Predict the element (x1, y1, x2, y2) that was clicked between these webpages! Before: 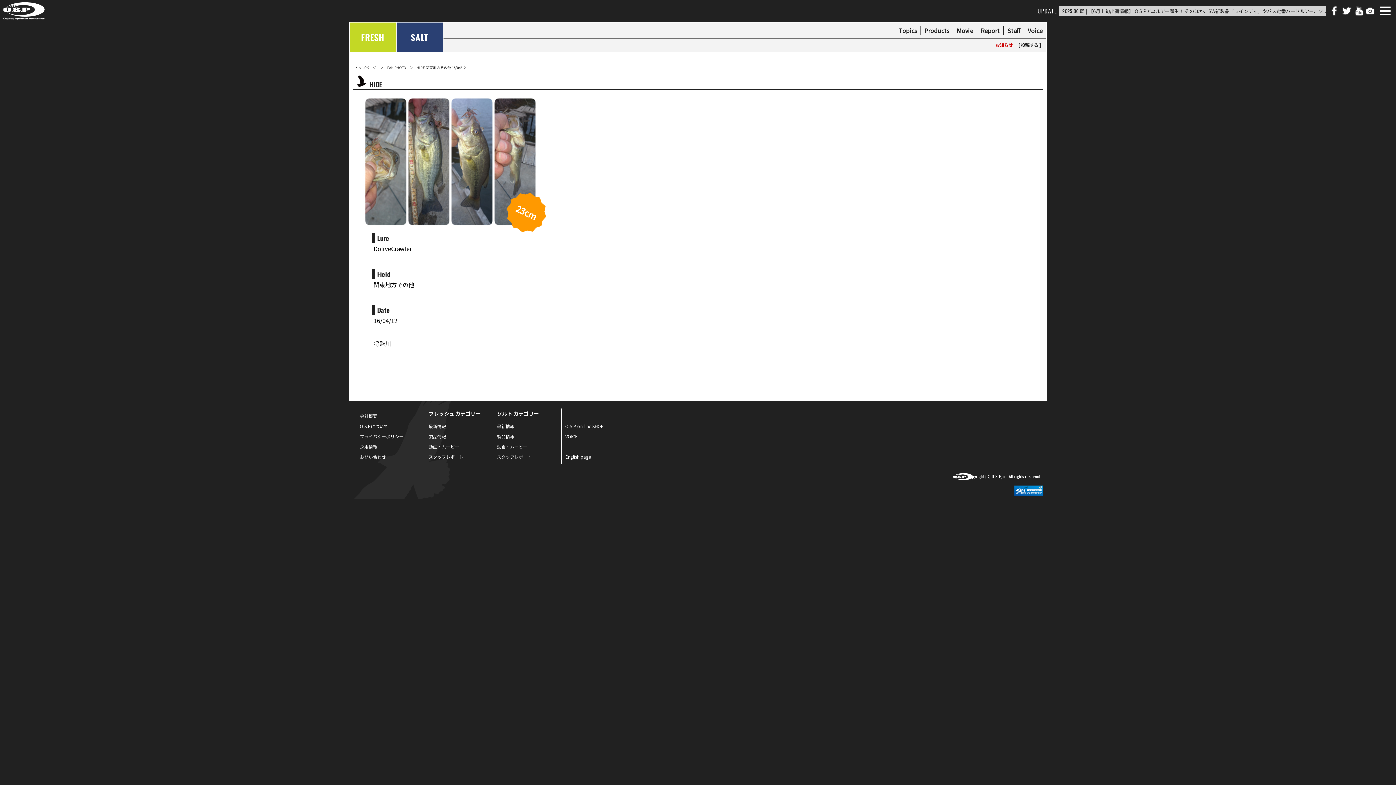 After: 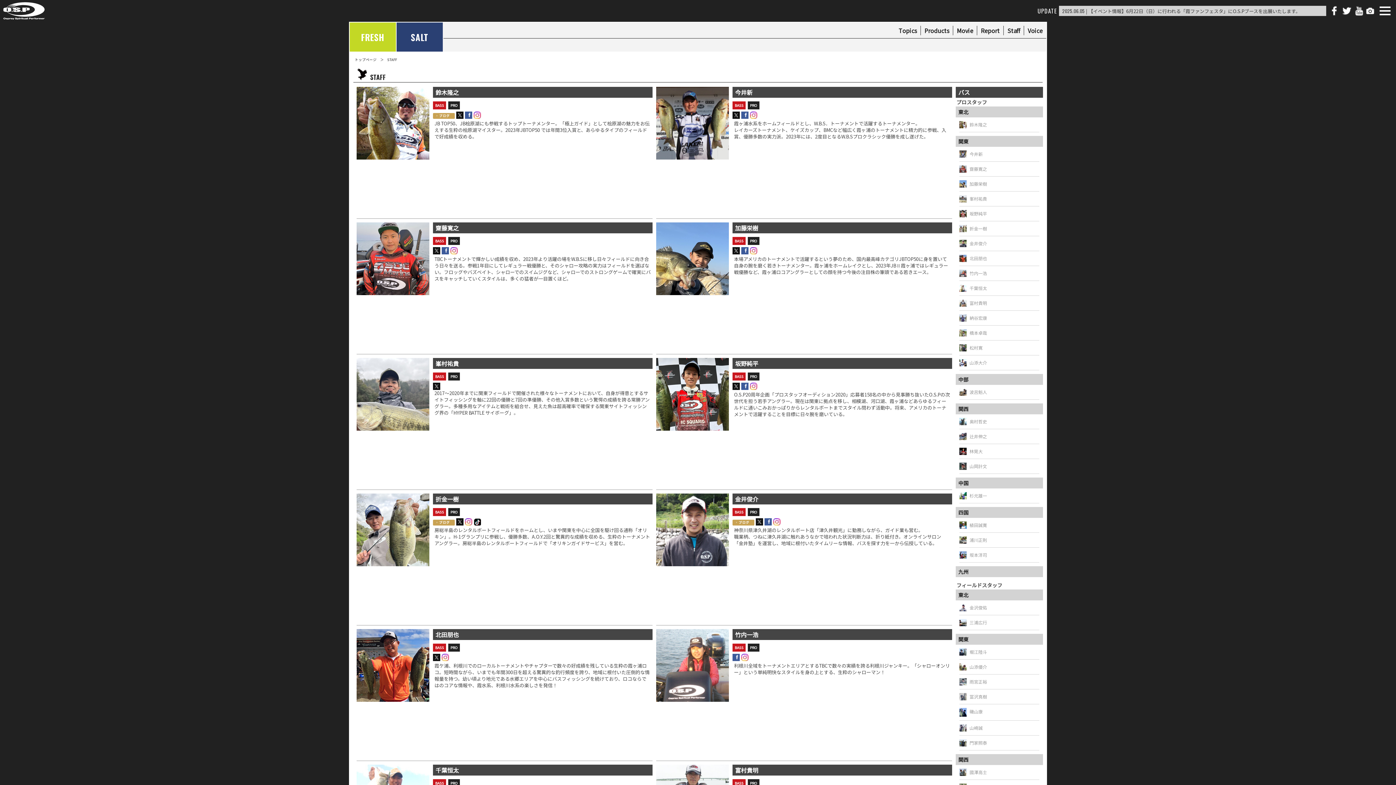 Action: bbox: (1004, 25, 1024, 35) label: Staff